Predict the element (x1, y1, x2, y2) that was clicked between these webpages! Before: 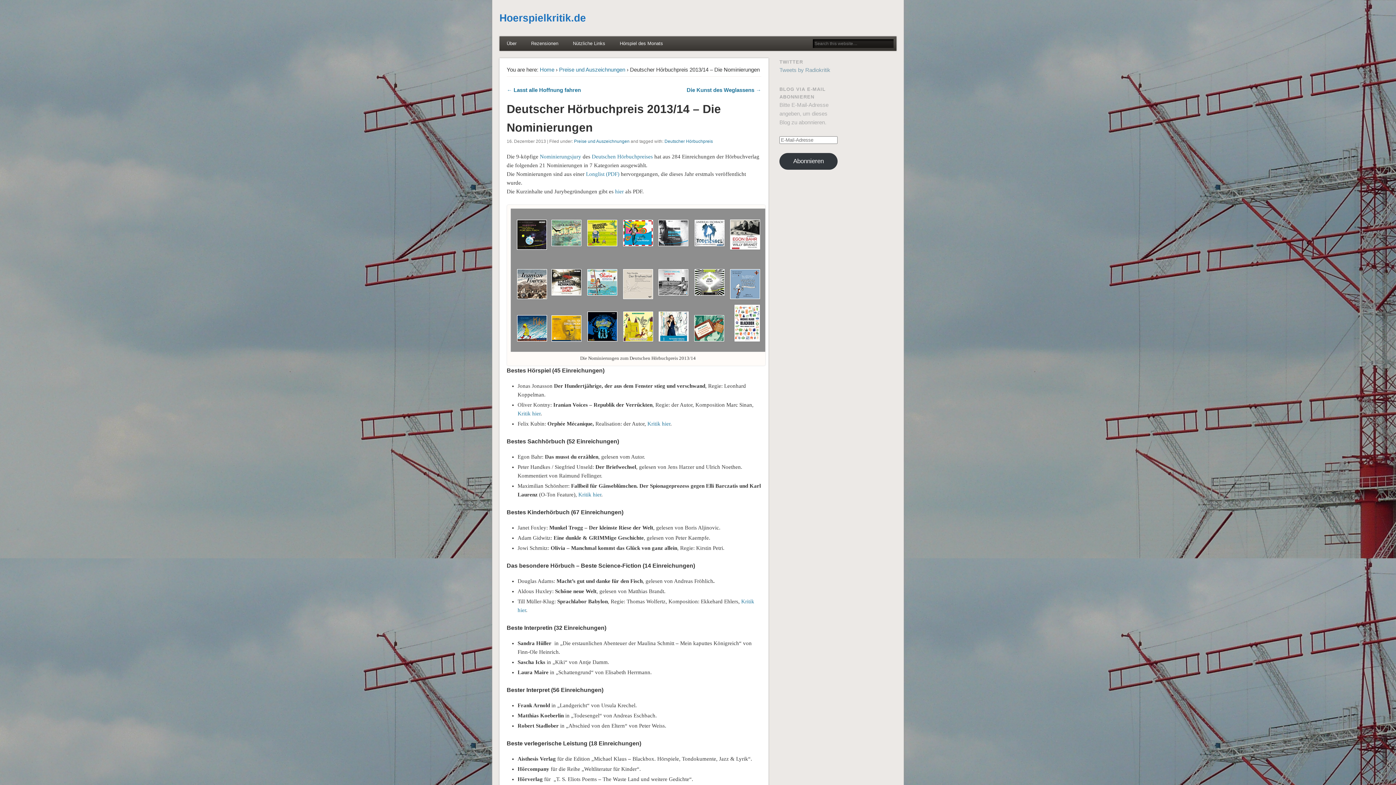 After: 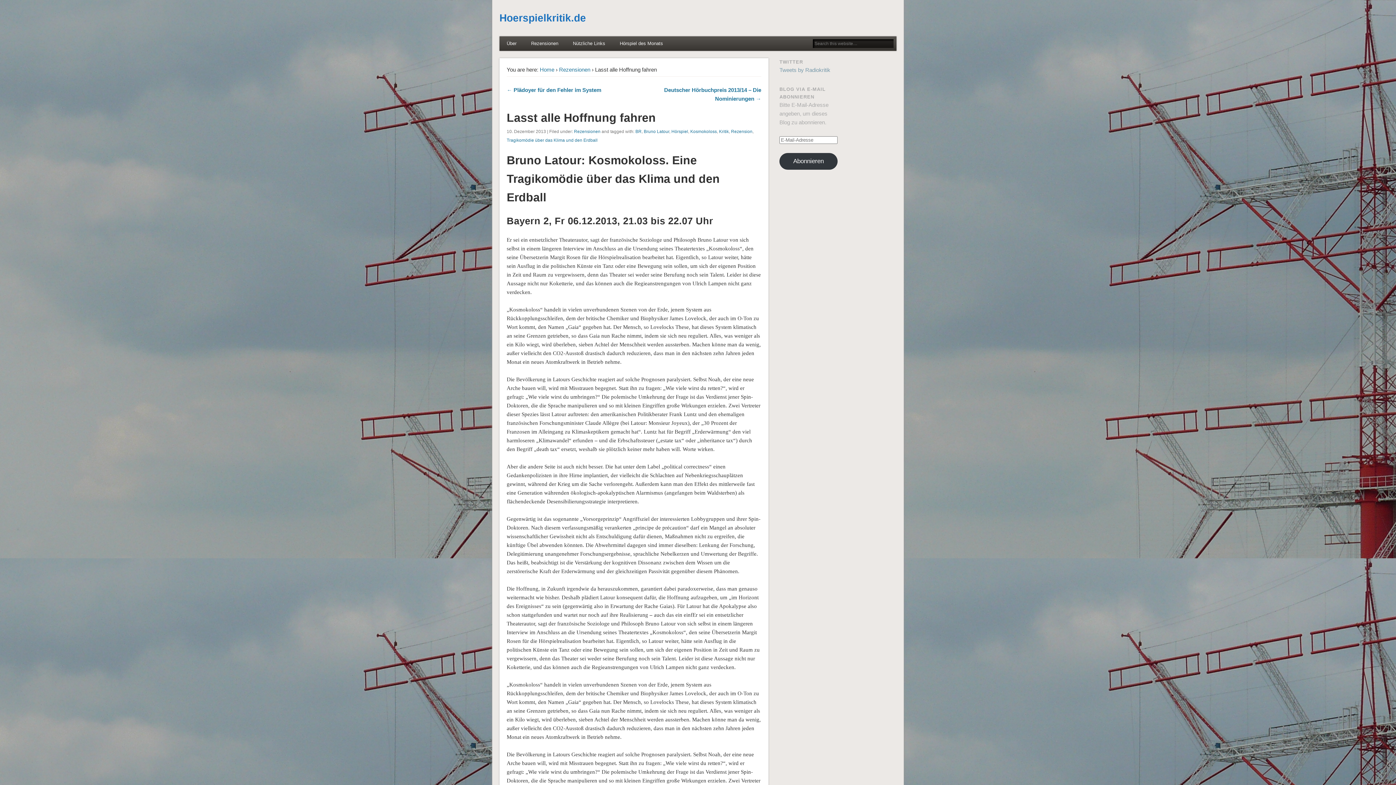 Action: bbox: (506, 86, 581, 93) label: ← Lasst alle Hoffnung fahren